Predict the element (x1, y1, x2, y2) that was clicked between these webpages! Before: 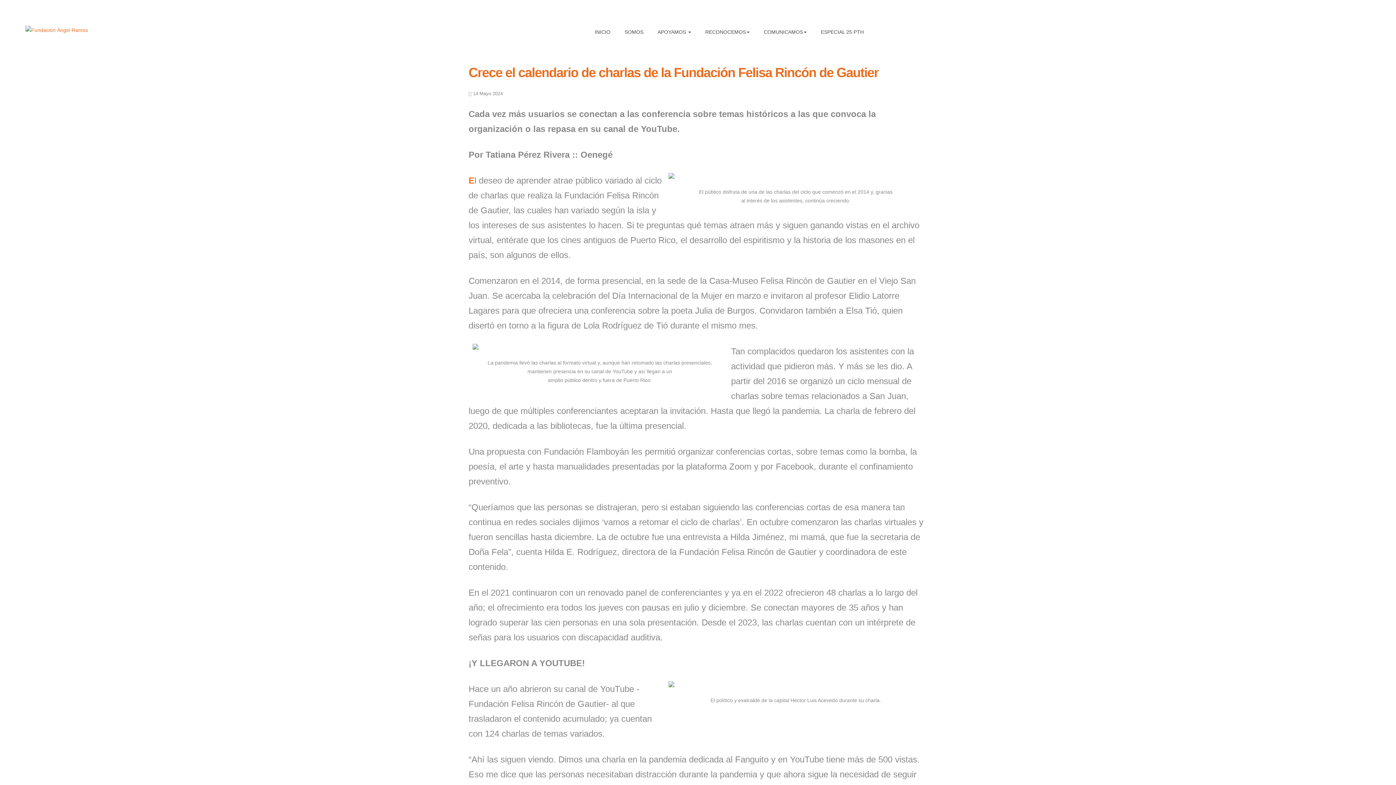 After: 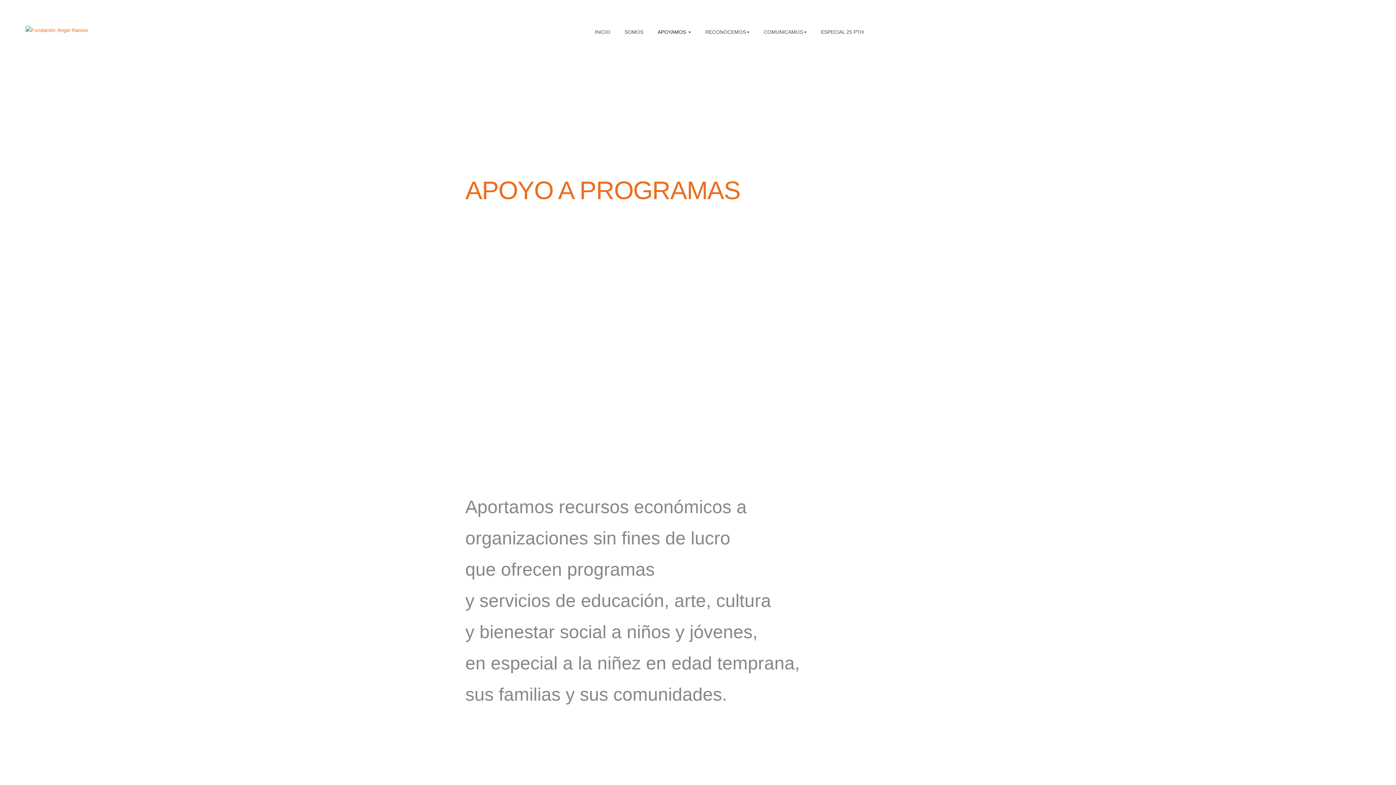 Action: bbox: (657, 25, 691, 38) label: APOYAMOS 